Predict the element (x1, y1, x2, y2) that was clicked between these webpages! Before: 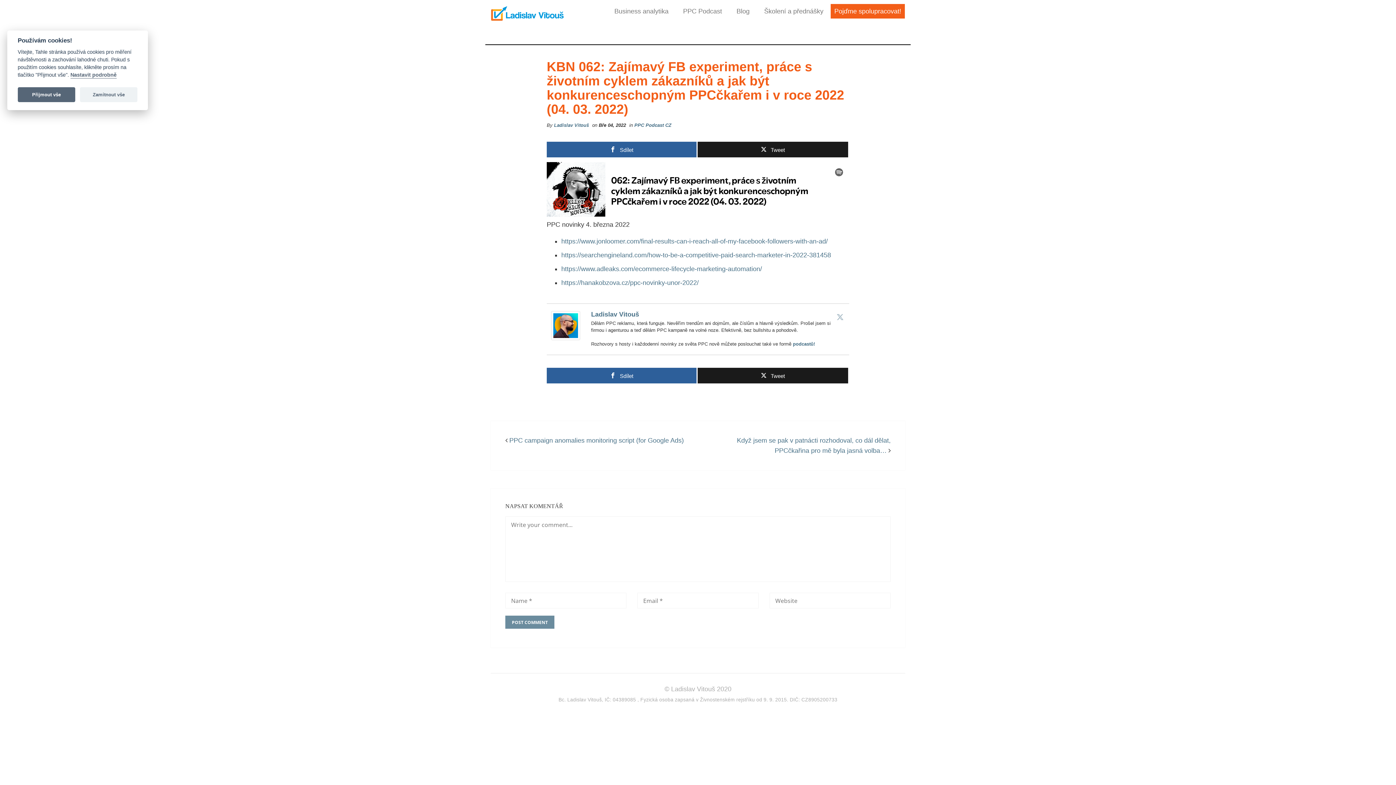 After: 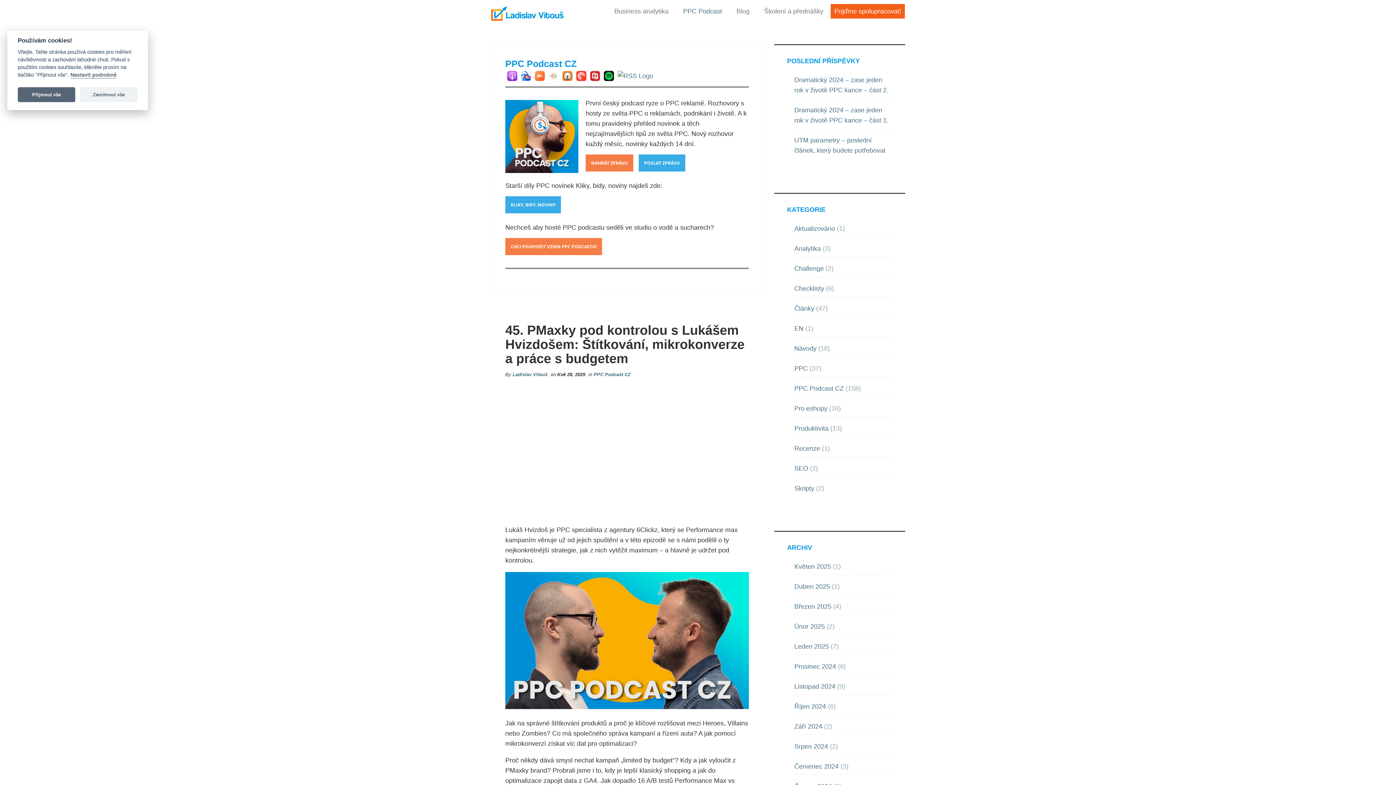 Action: label: PPC Podcast bbox: (683, 7, 722, 14)